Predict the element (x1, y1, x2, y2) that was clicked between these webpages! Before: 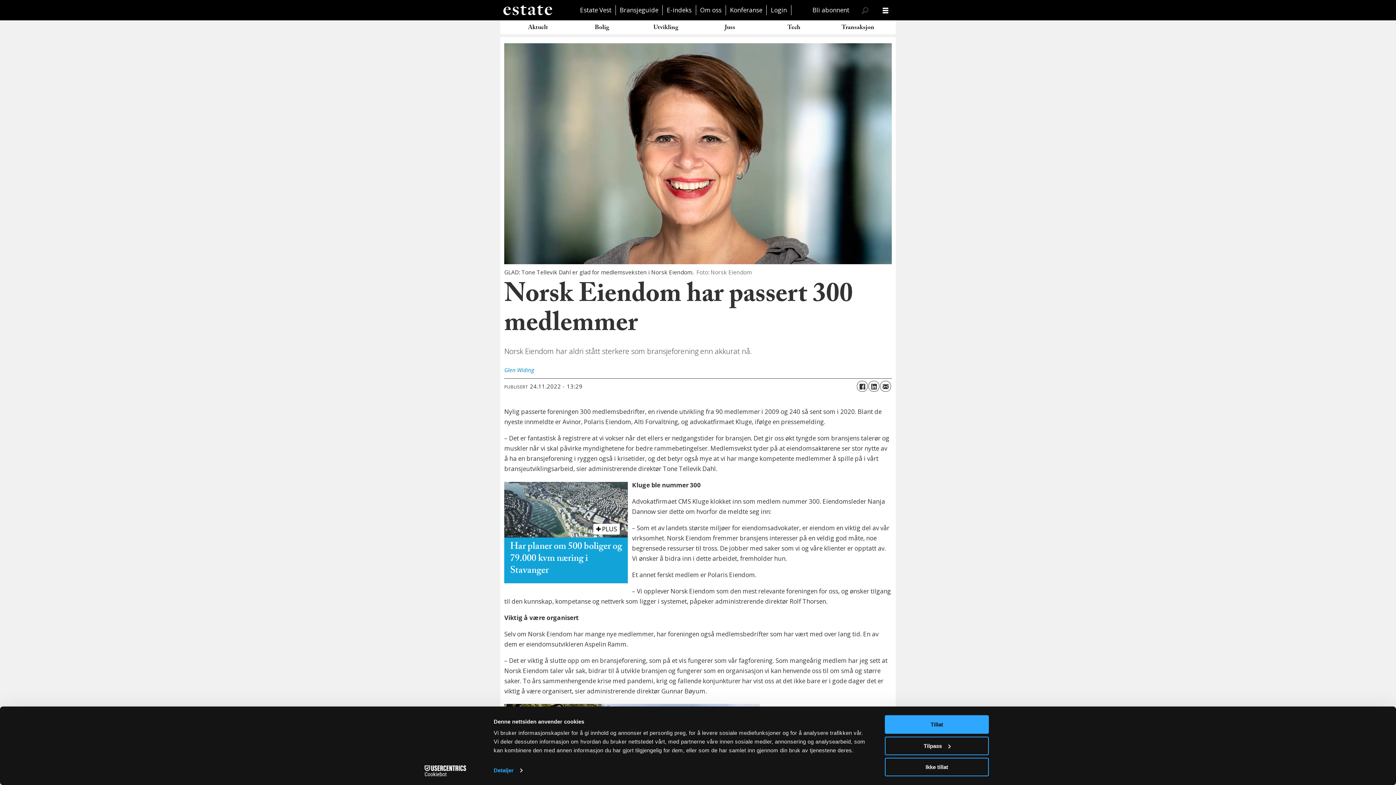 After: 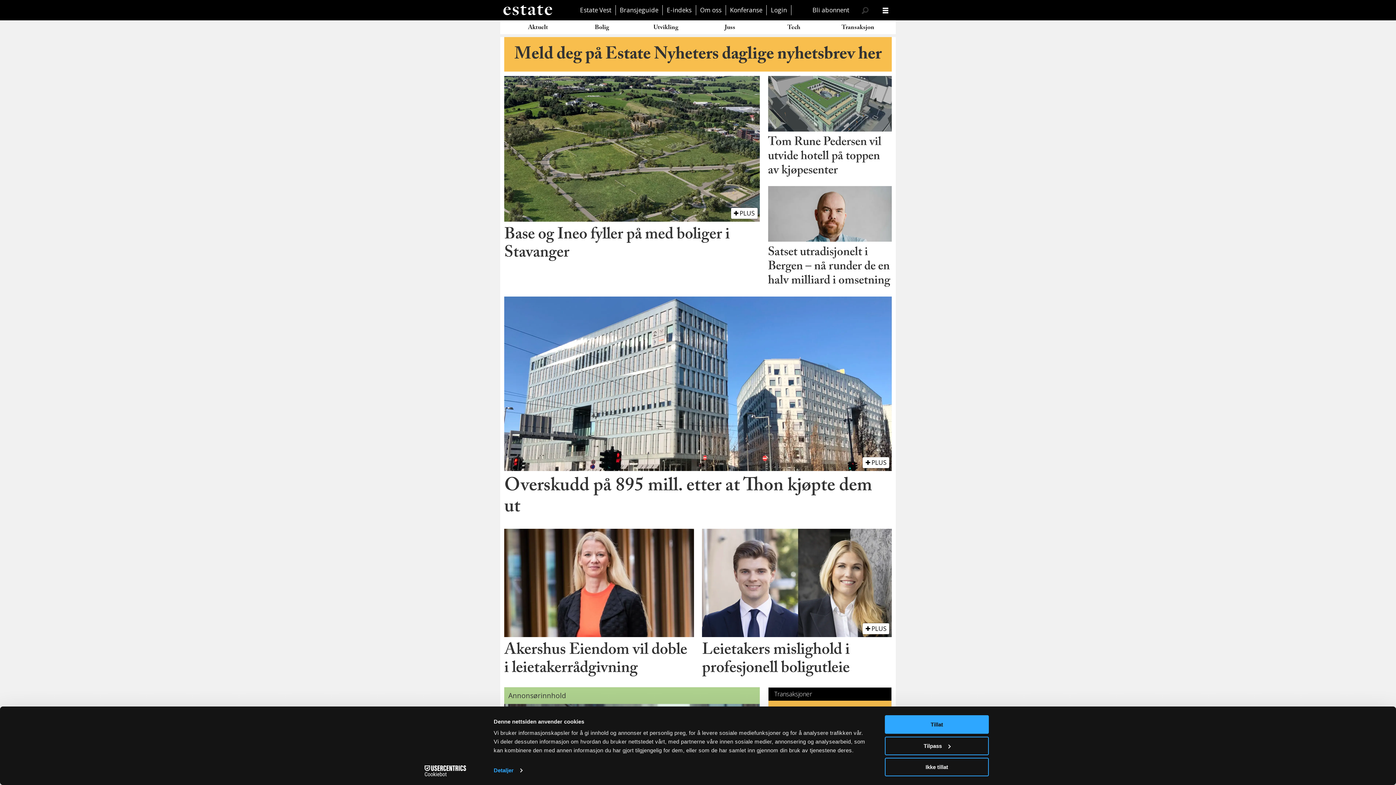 Action: bbox: (500, 0, 554, 20) label: Gå til forside